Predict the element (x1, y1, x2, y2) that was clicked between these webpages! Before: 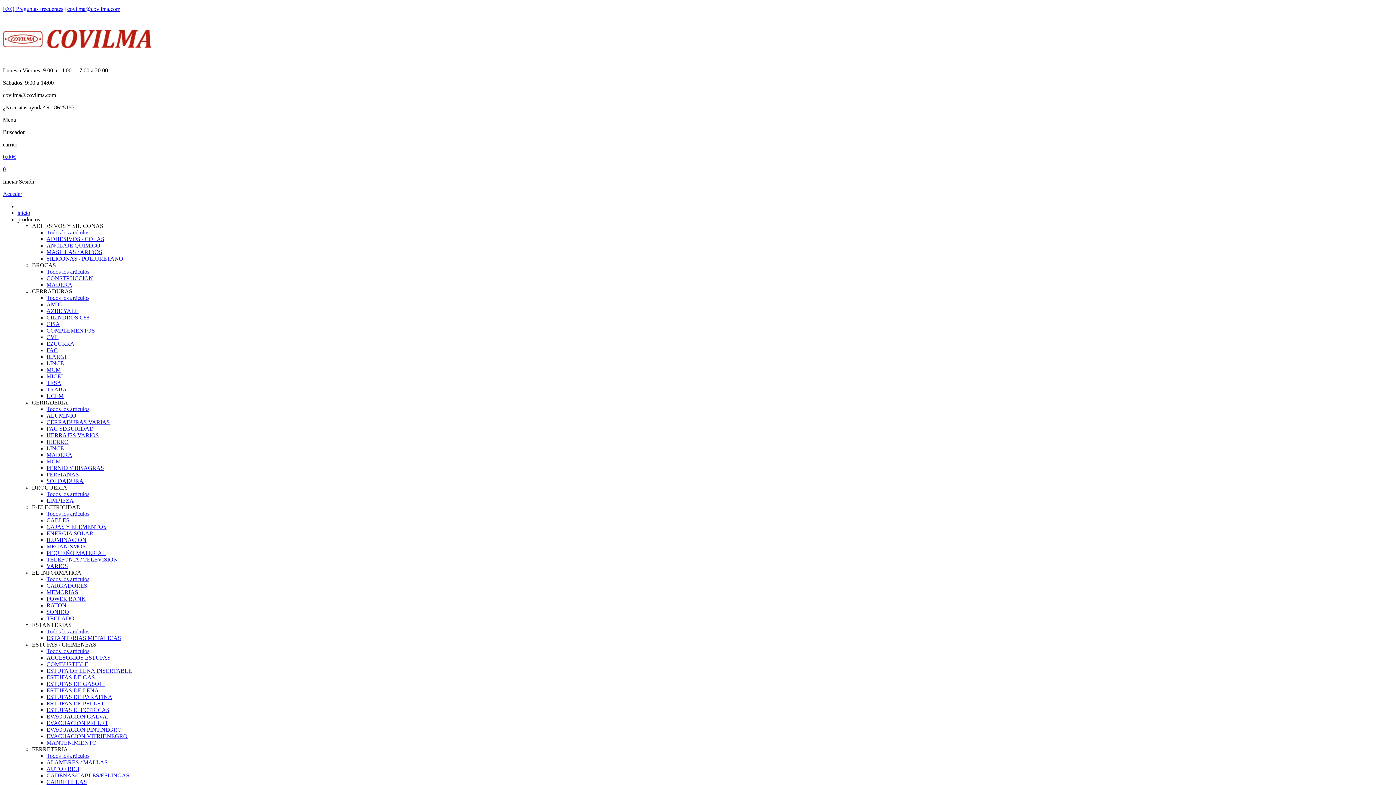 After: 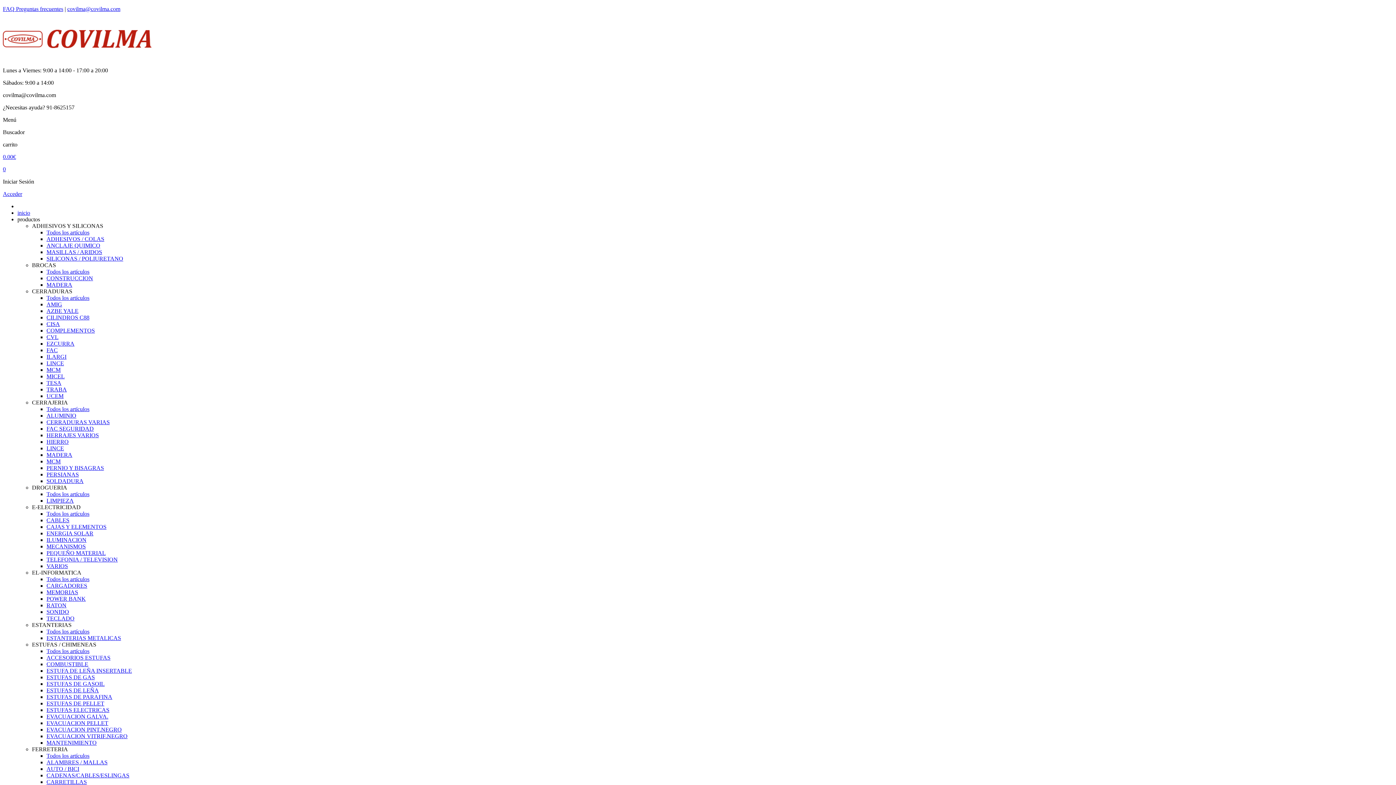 Action: label: ESTUFAS DE PELLET bbox: (46, 700, 104, 706)